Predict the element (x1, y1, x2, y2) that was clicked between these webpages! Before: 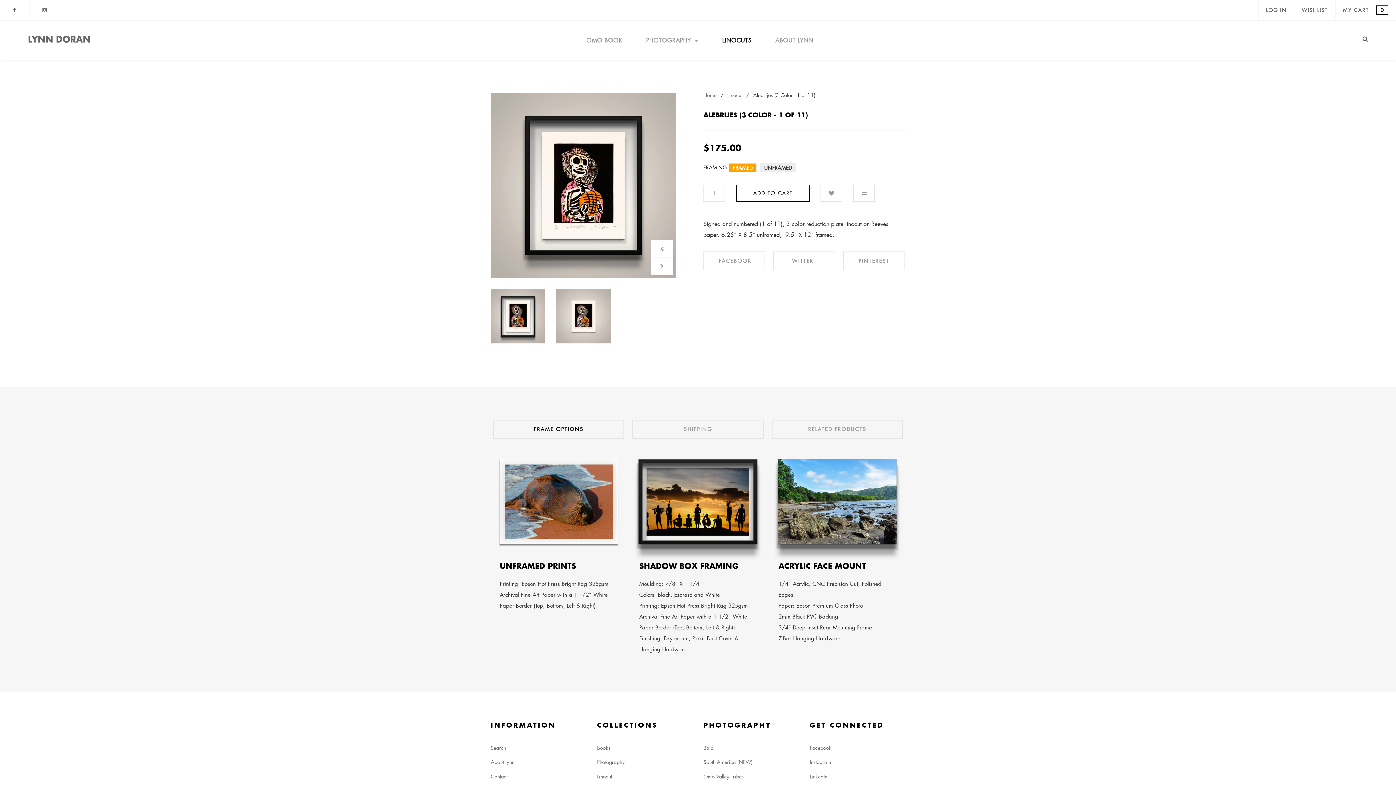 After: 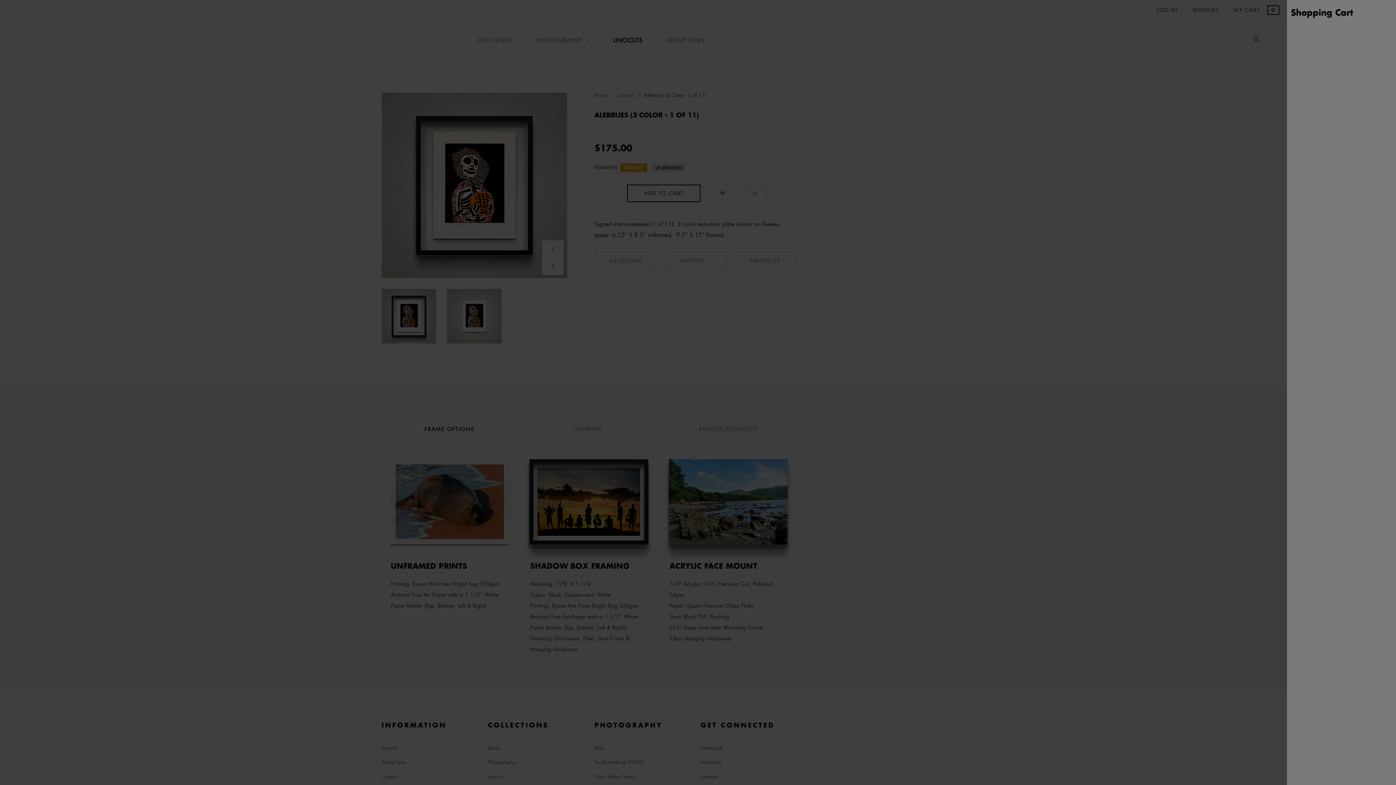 Action: label: MY CART 0 bbox: (1335, 0, 1396, 20)